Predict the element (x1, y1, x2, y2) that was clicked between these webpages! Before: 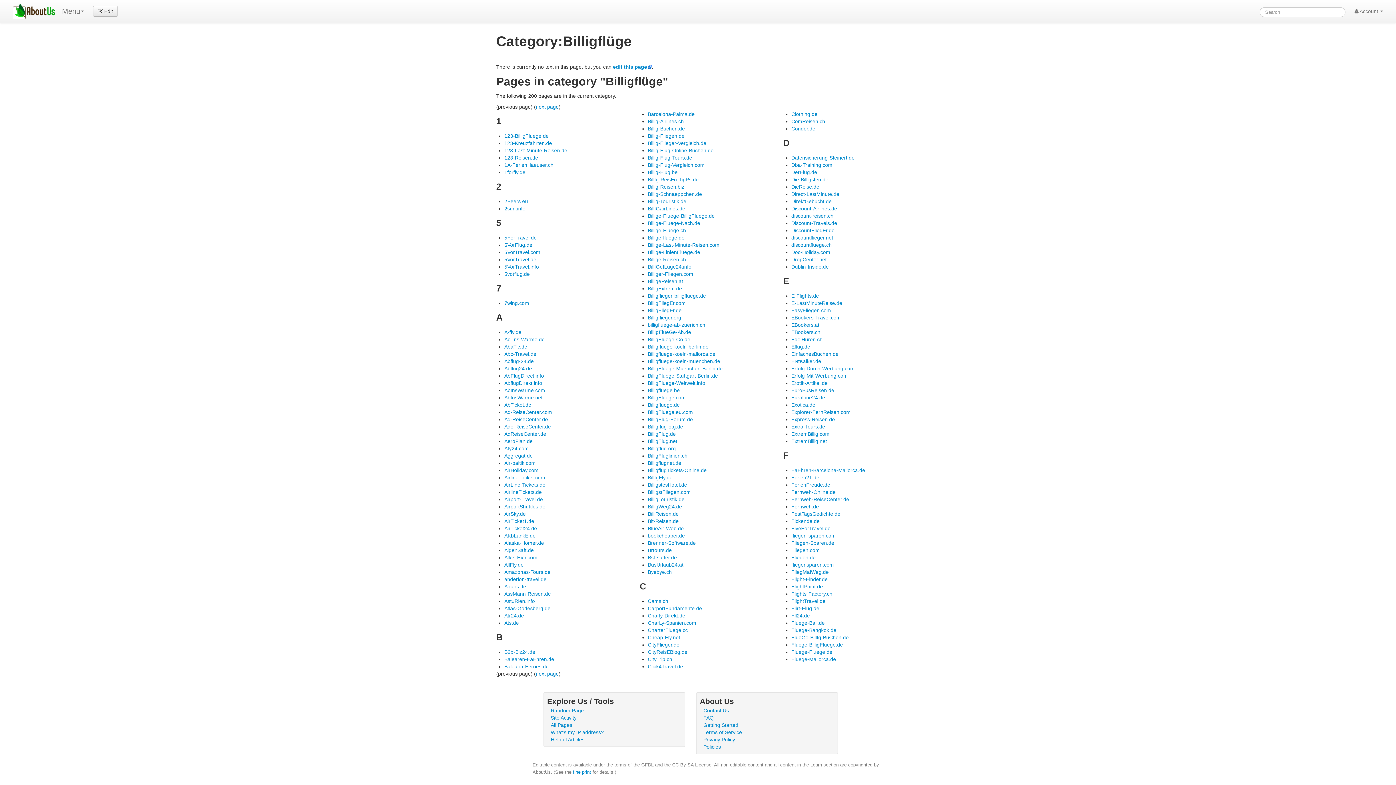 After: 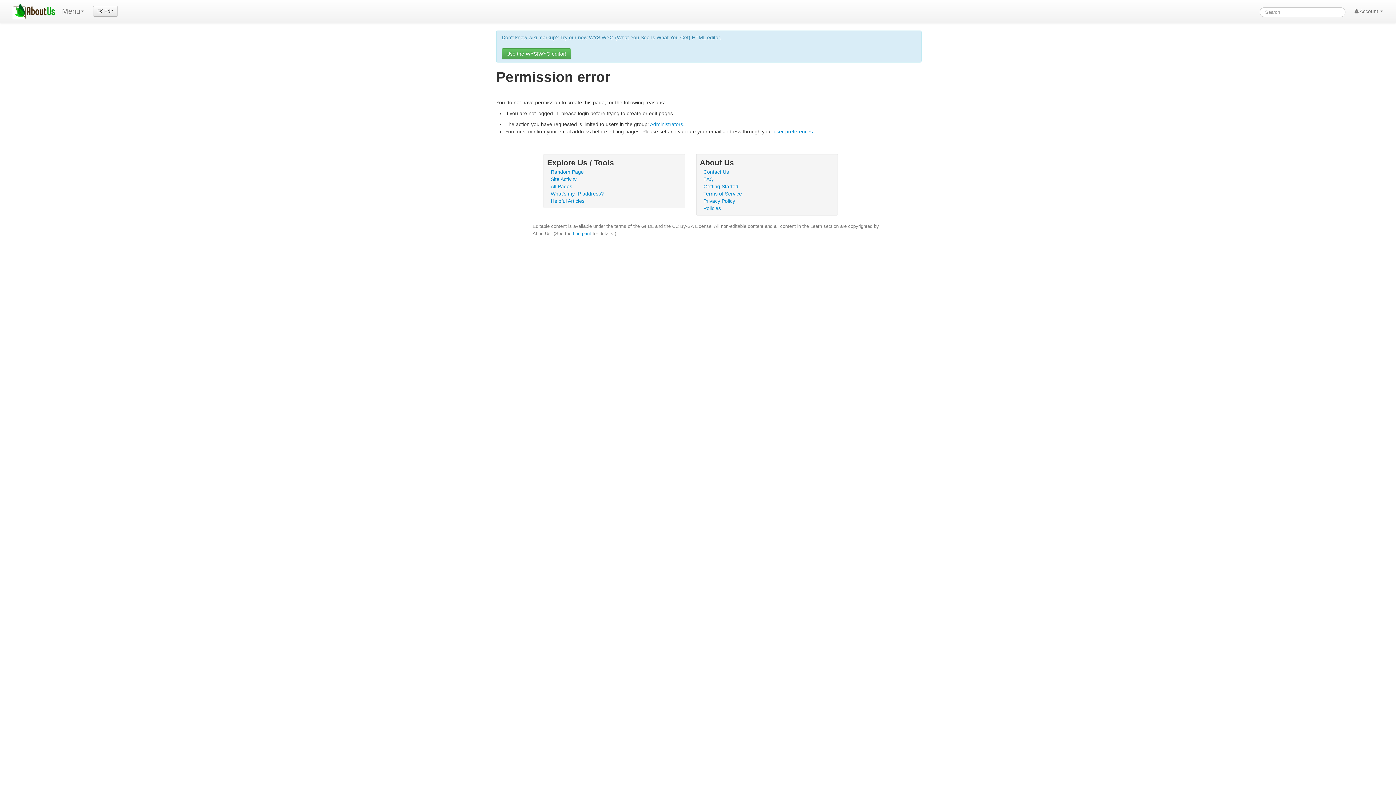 Action: bbox: (613, 64, 652, 69) label: edit this page